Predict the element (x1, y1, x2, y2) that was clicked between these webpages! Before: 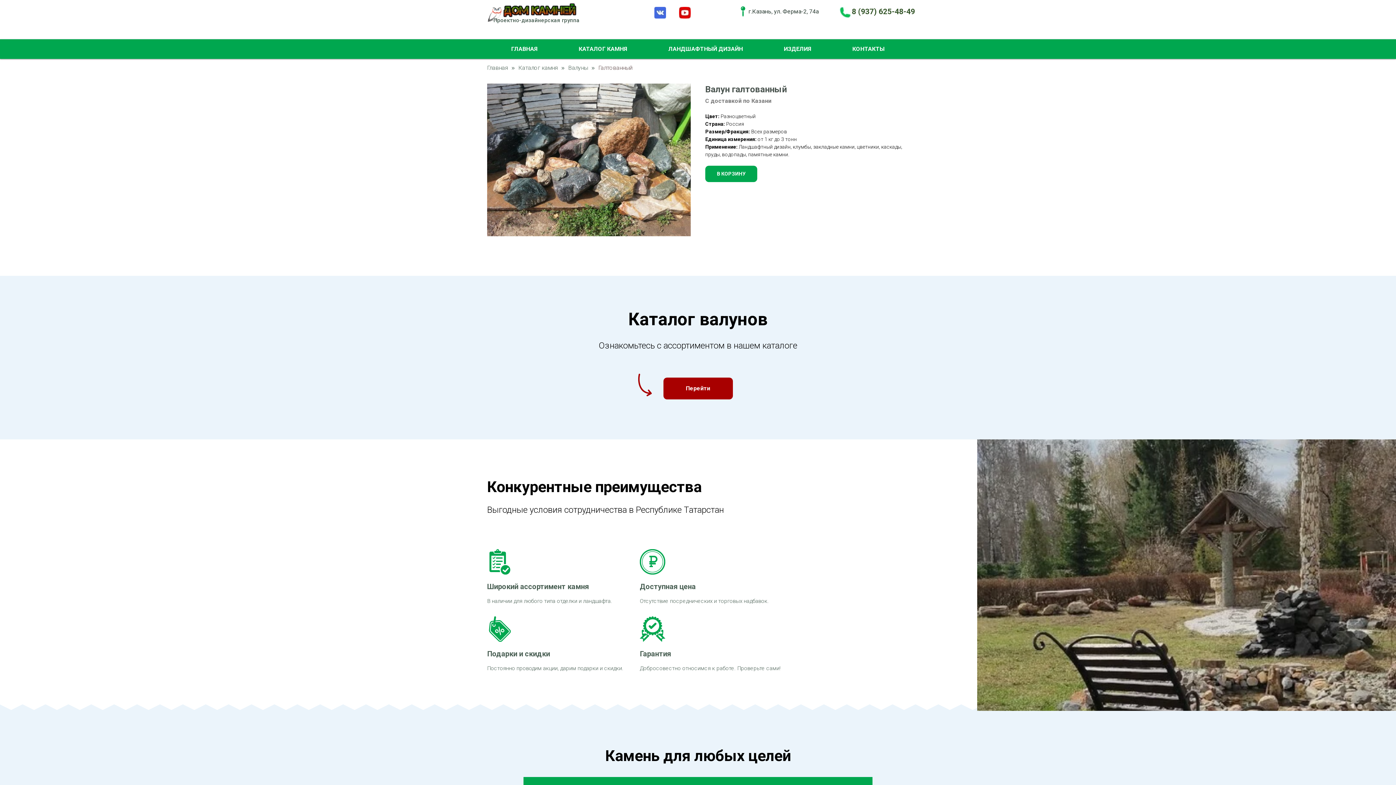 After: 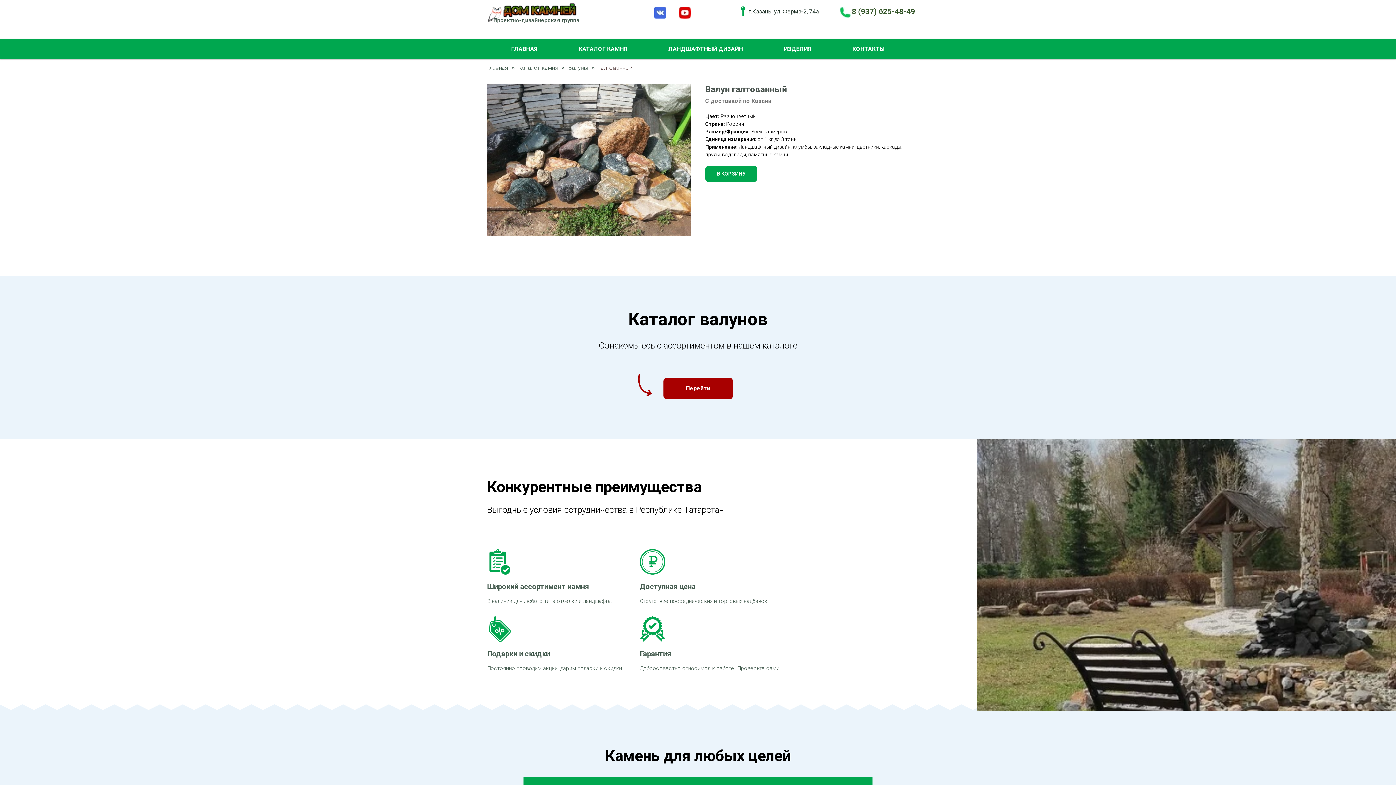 Action: bbox: (737, 6, 748, 16)